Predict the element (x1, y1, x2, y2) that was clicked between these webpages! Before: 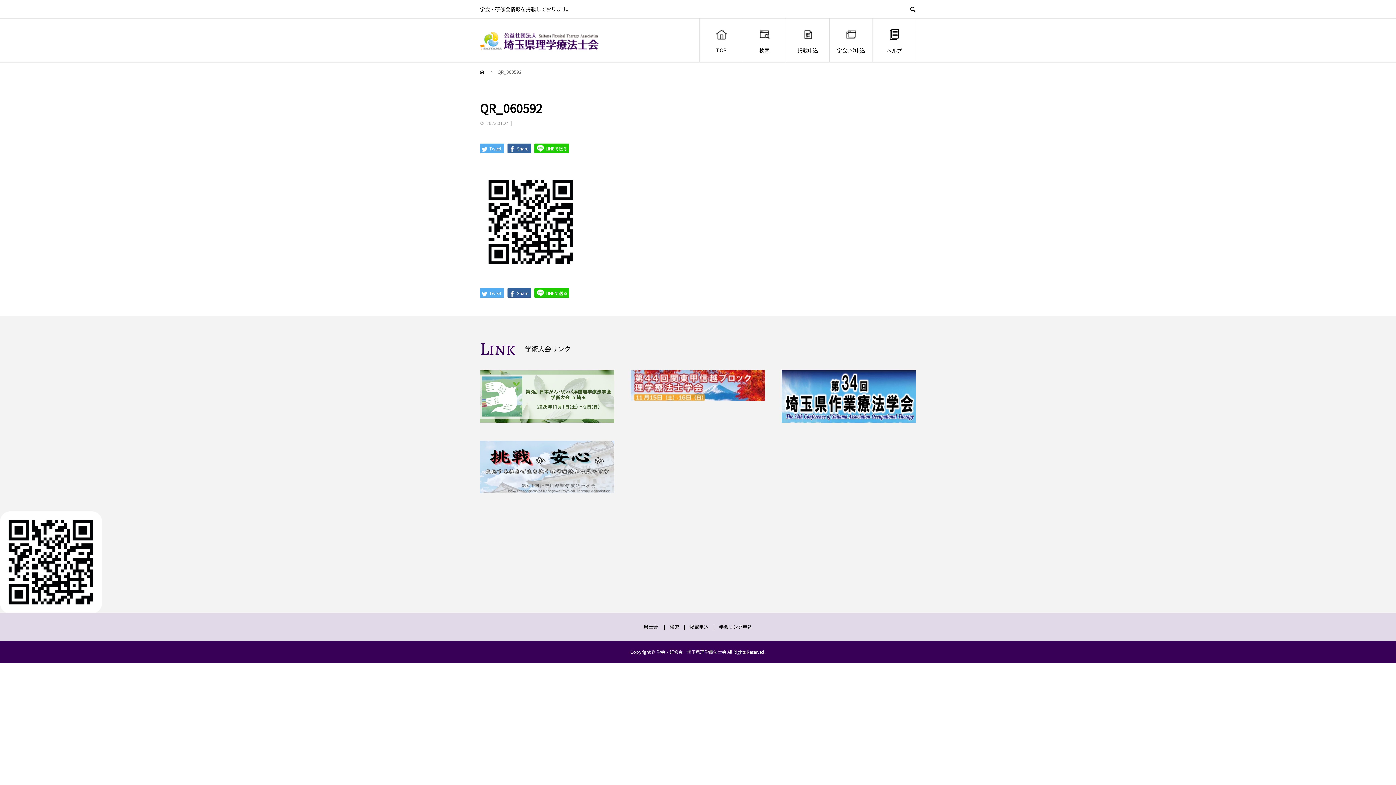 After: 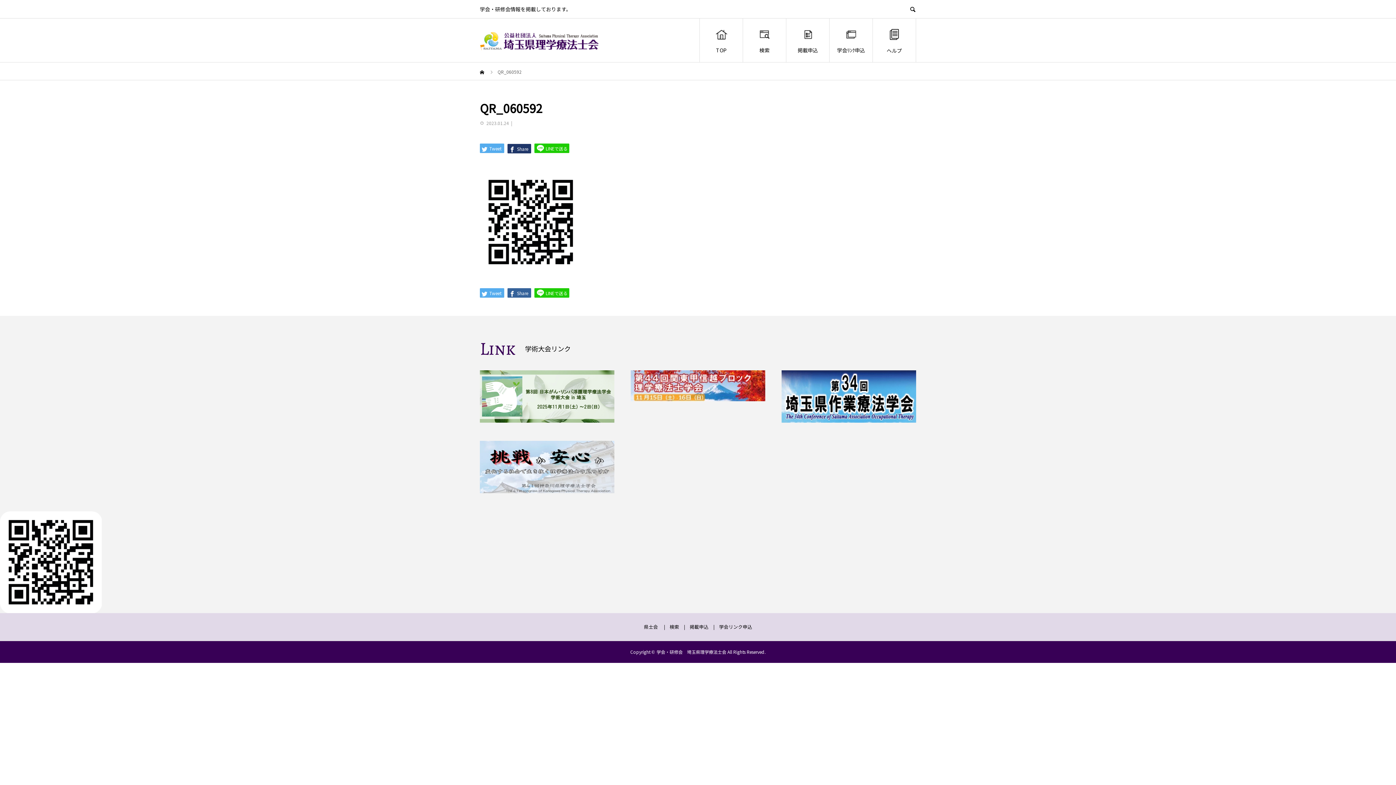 Action: bbox: (507, 143, 531, 153) label:  Share